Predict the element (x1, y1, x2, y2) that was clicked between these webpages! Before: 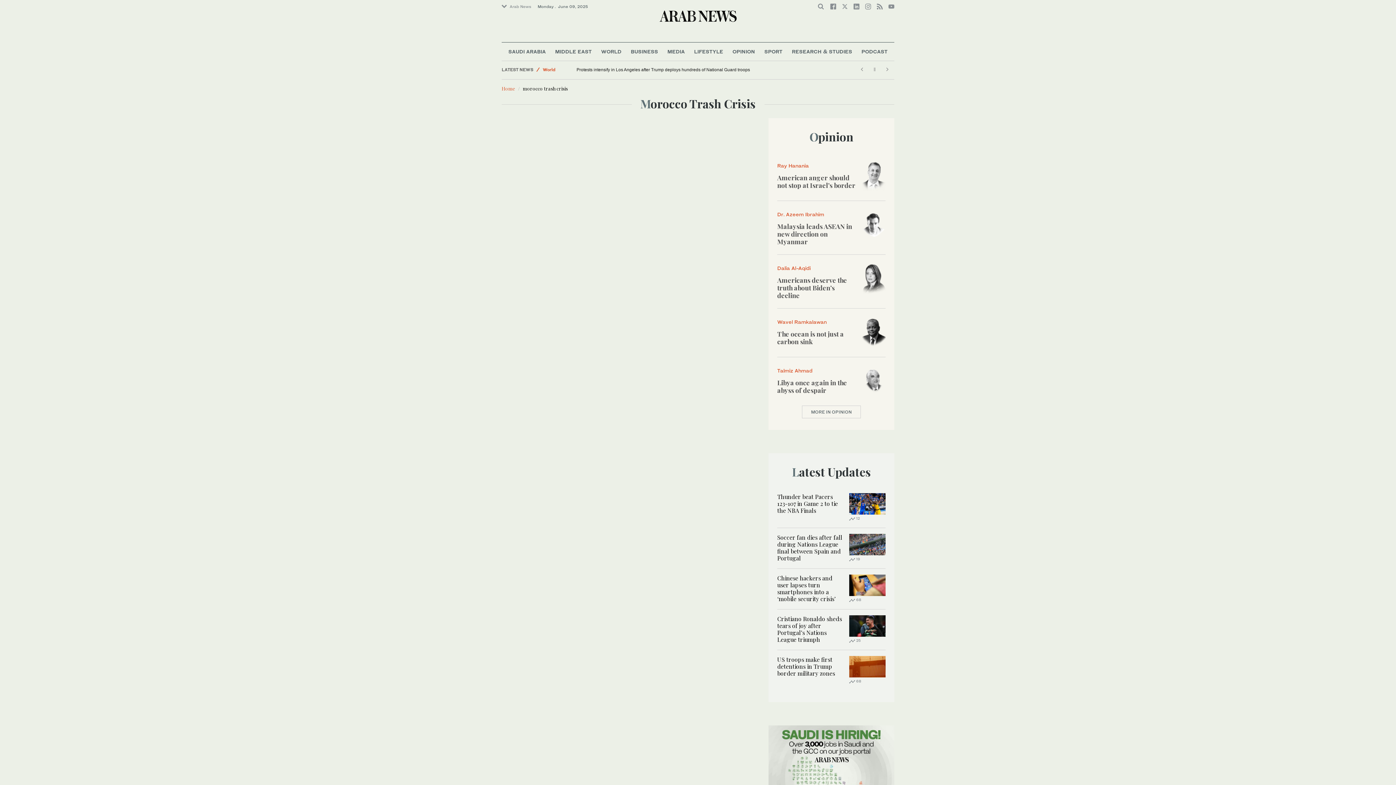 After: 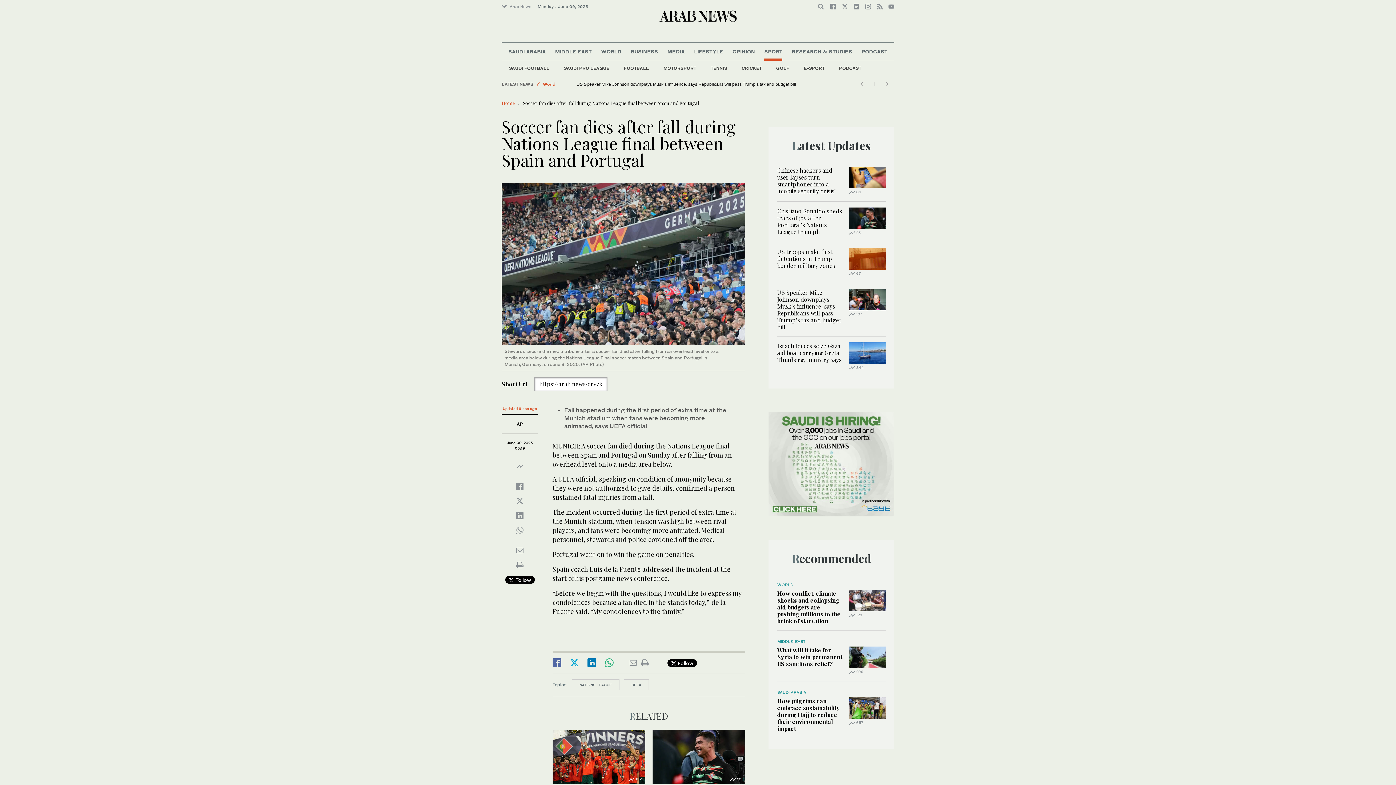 Action: bbox: (777, 533, 842, 562) label: Soccer fan dies after fall during Nations League final between Spain and Portugal